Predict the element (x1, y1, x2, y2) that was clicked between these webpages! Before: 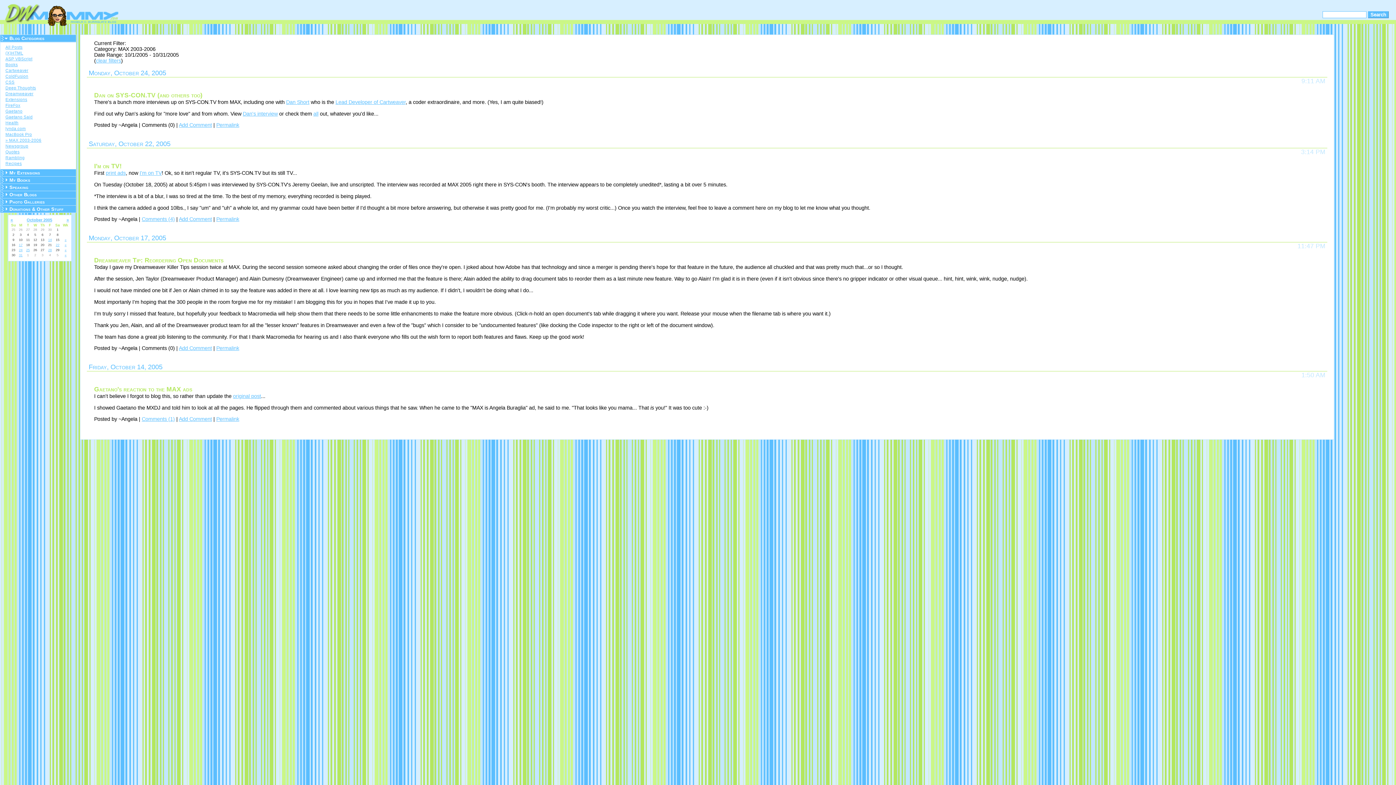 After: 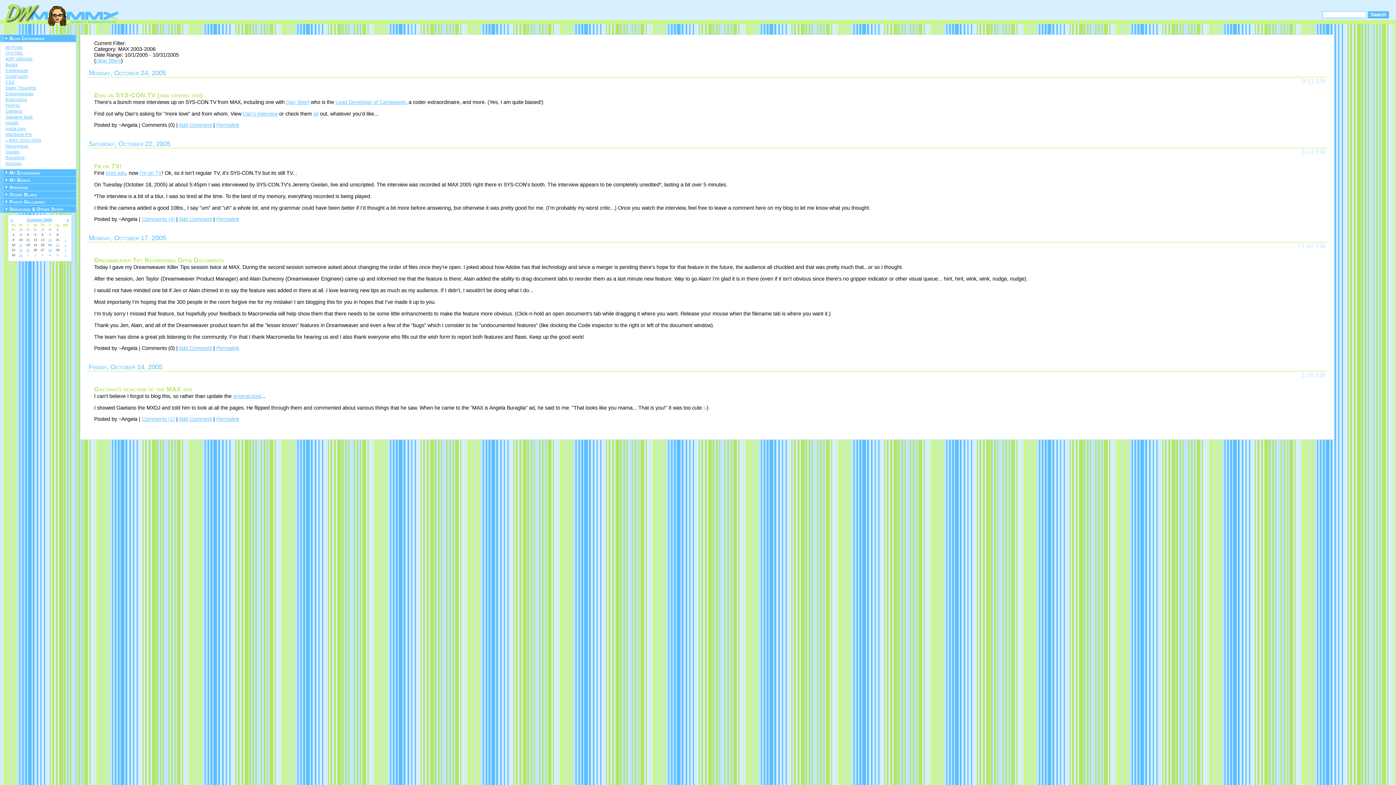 Action: bbox: (5, 138, 74, 142) label: » MAX 2003-2006